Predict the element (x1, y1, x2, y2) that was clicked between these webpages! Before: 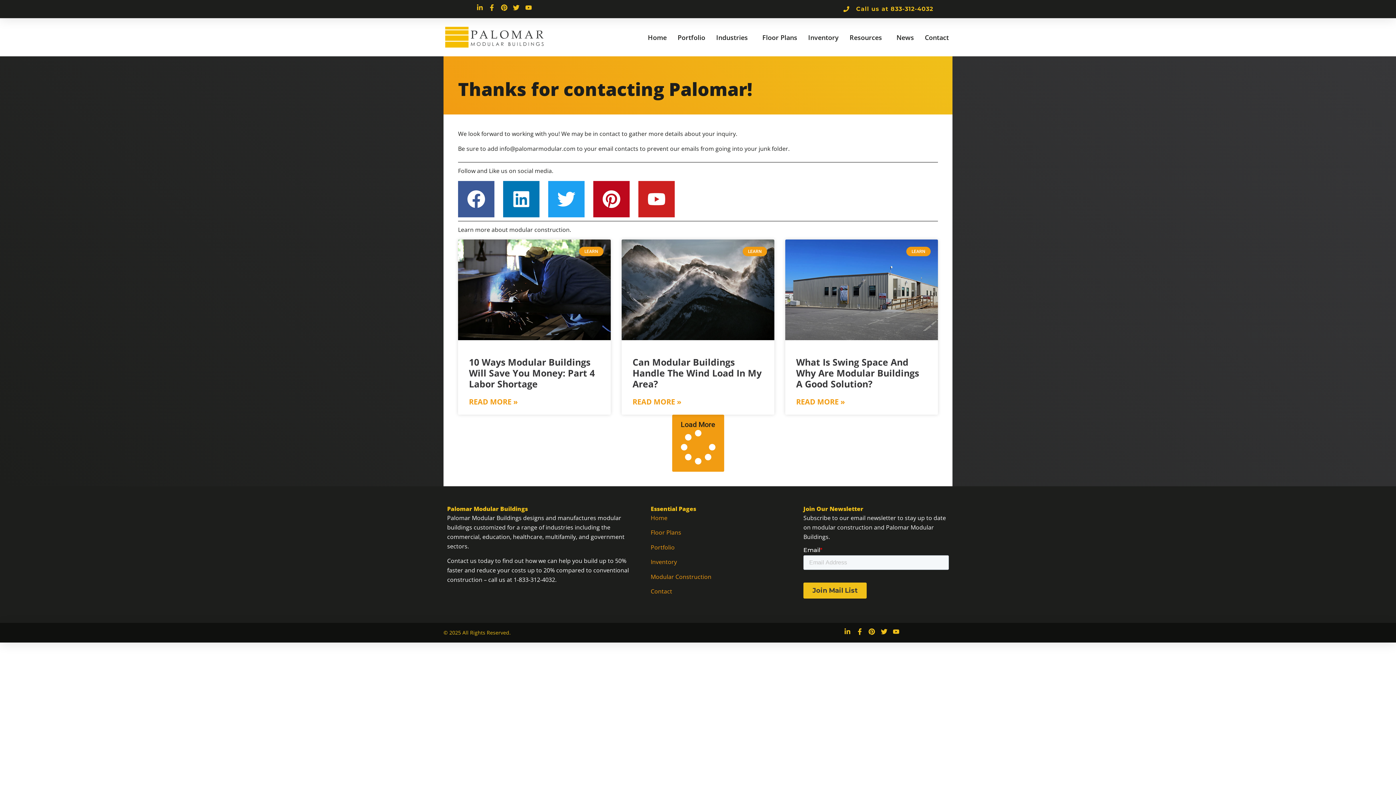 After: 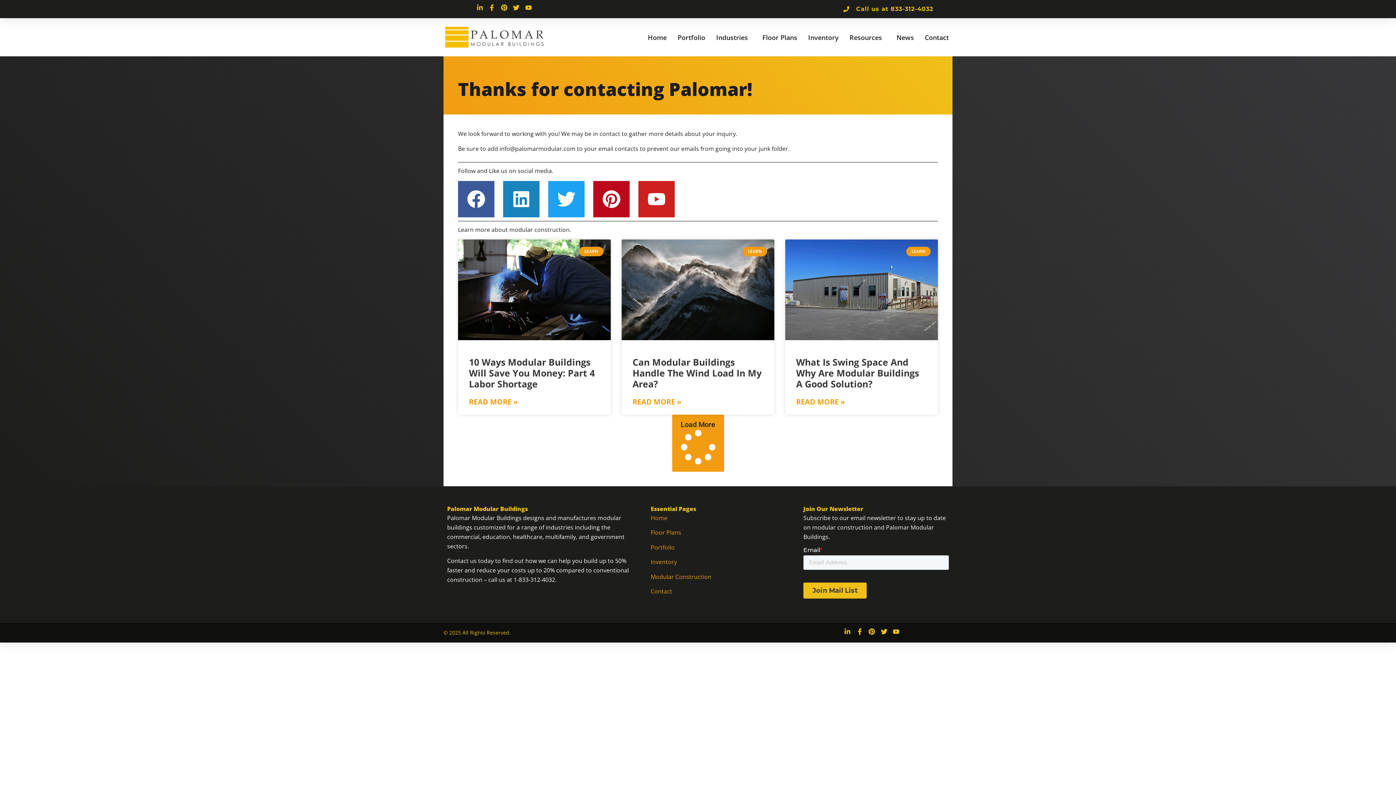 Action: bbox: (503, 180, 539, 217) label: Linkedin